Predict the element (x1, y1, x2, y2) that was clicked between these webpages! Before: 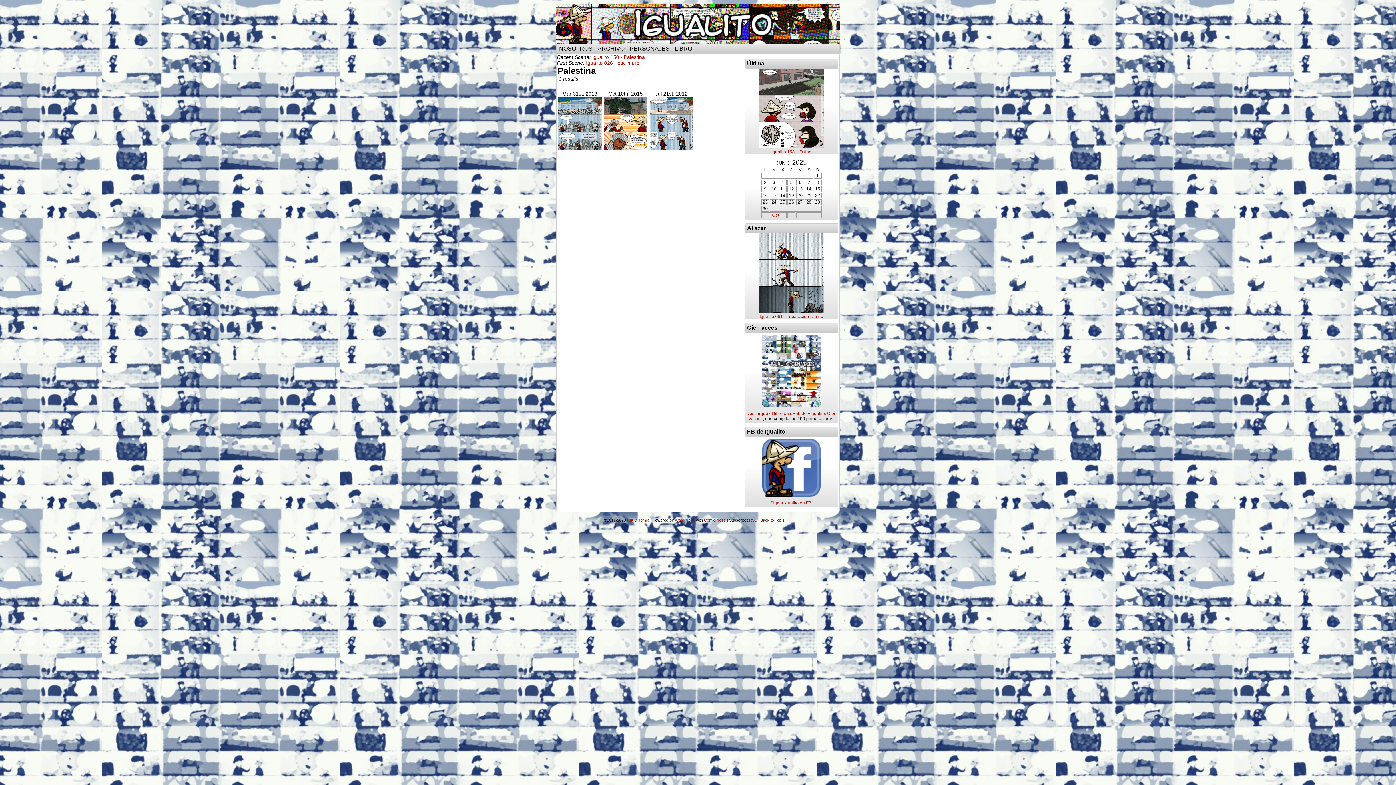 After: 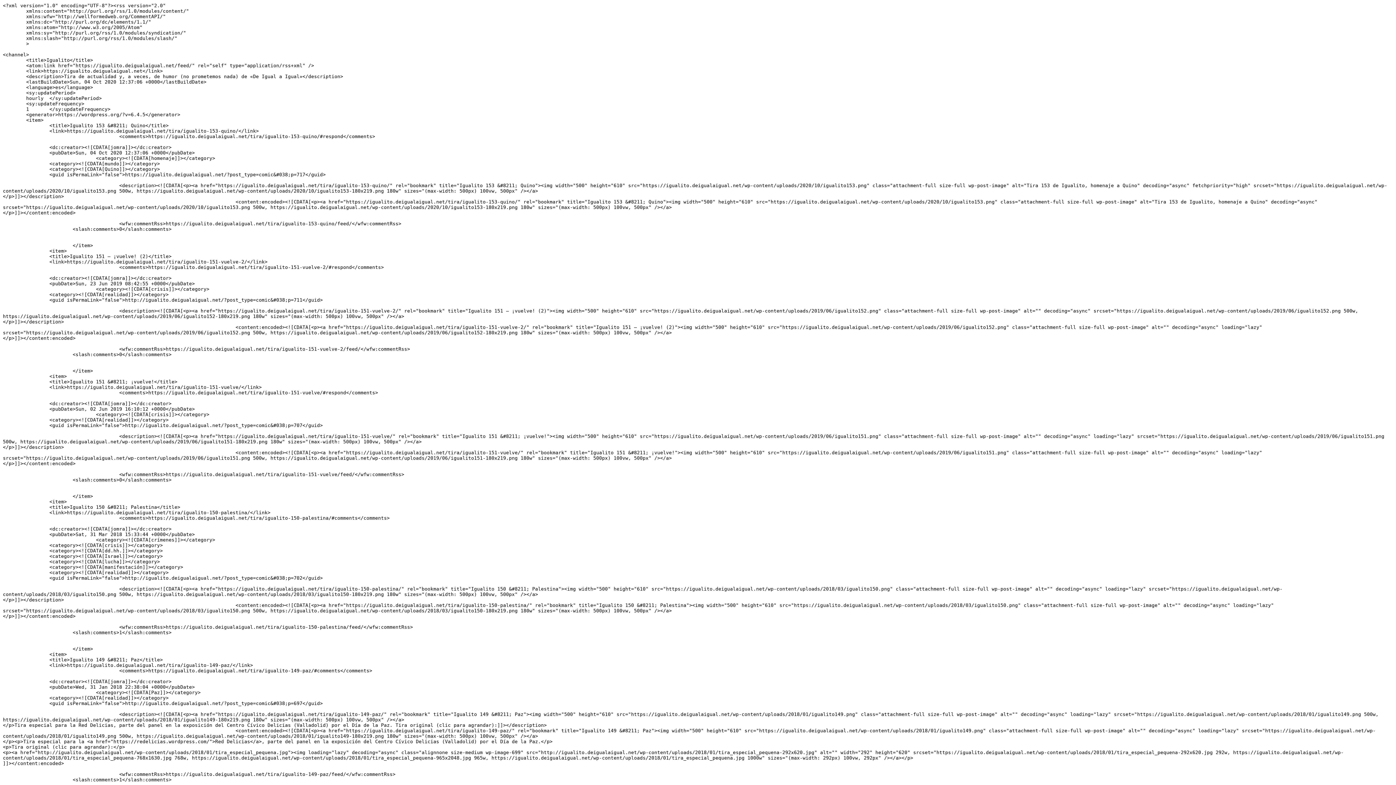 Action: label: RSS bbox: (749, 518, 757, 522)